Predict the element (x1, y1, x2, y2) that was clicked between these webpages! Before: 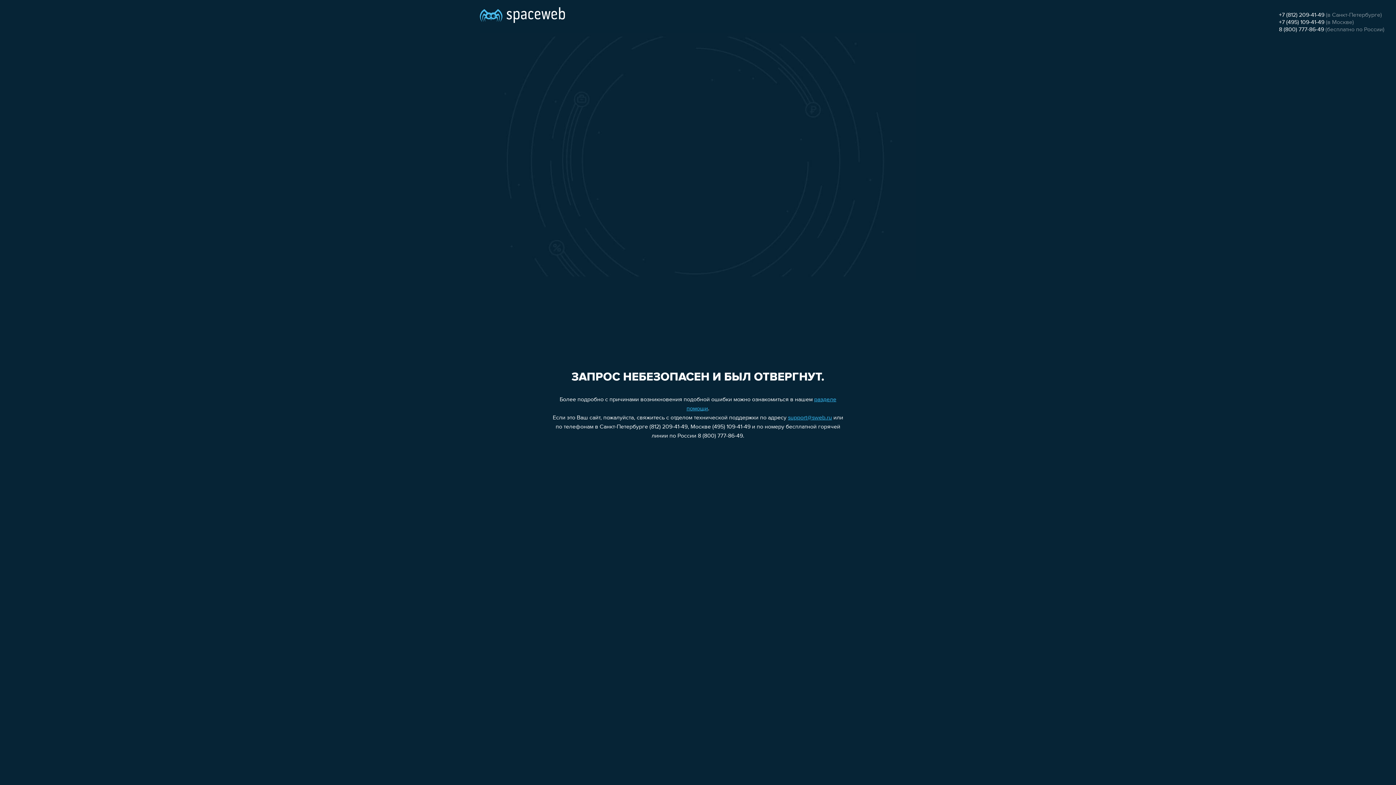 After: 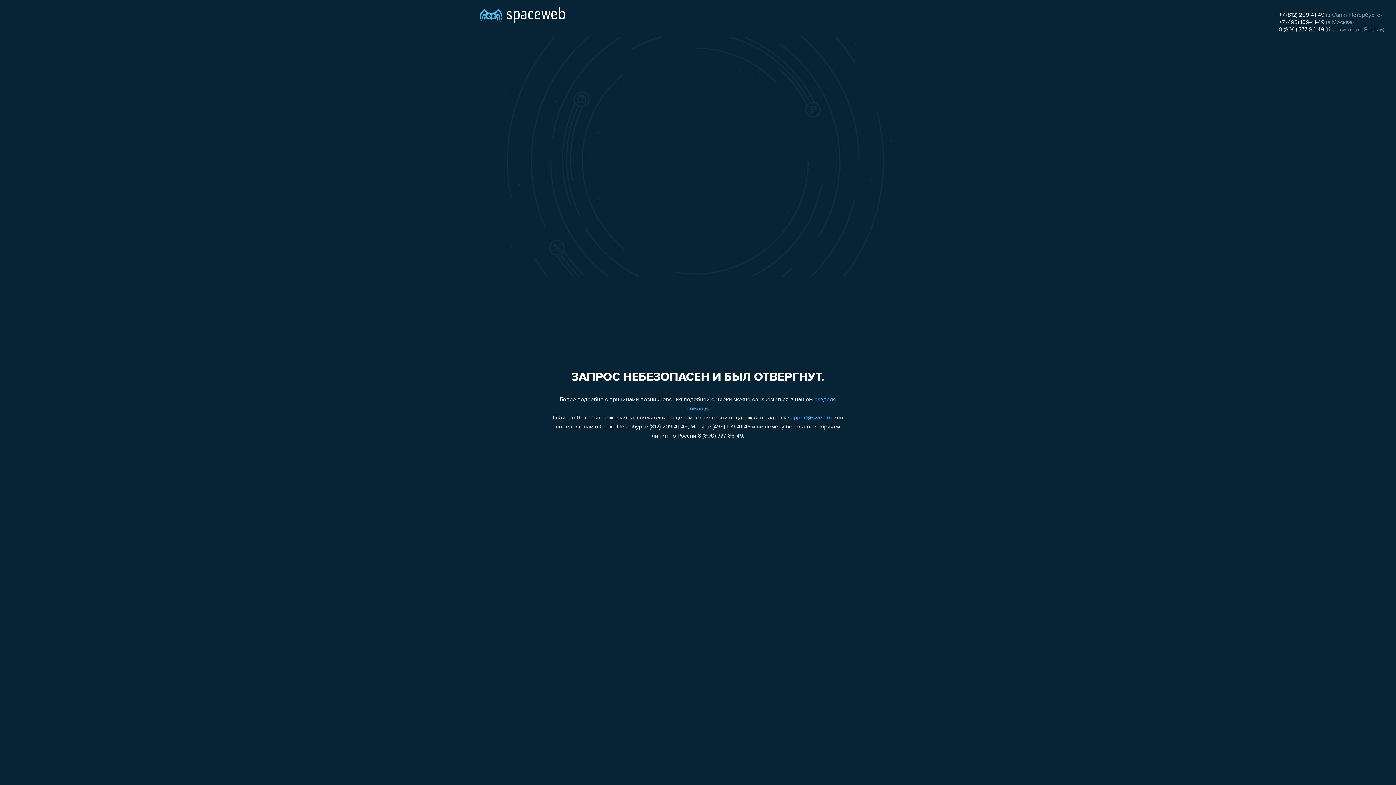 Action: bbox: (788, 415, 832, 421) label: support@sweb.ru